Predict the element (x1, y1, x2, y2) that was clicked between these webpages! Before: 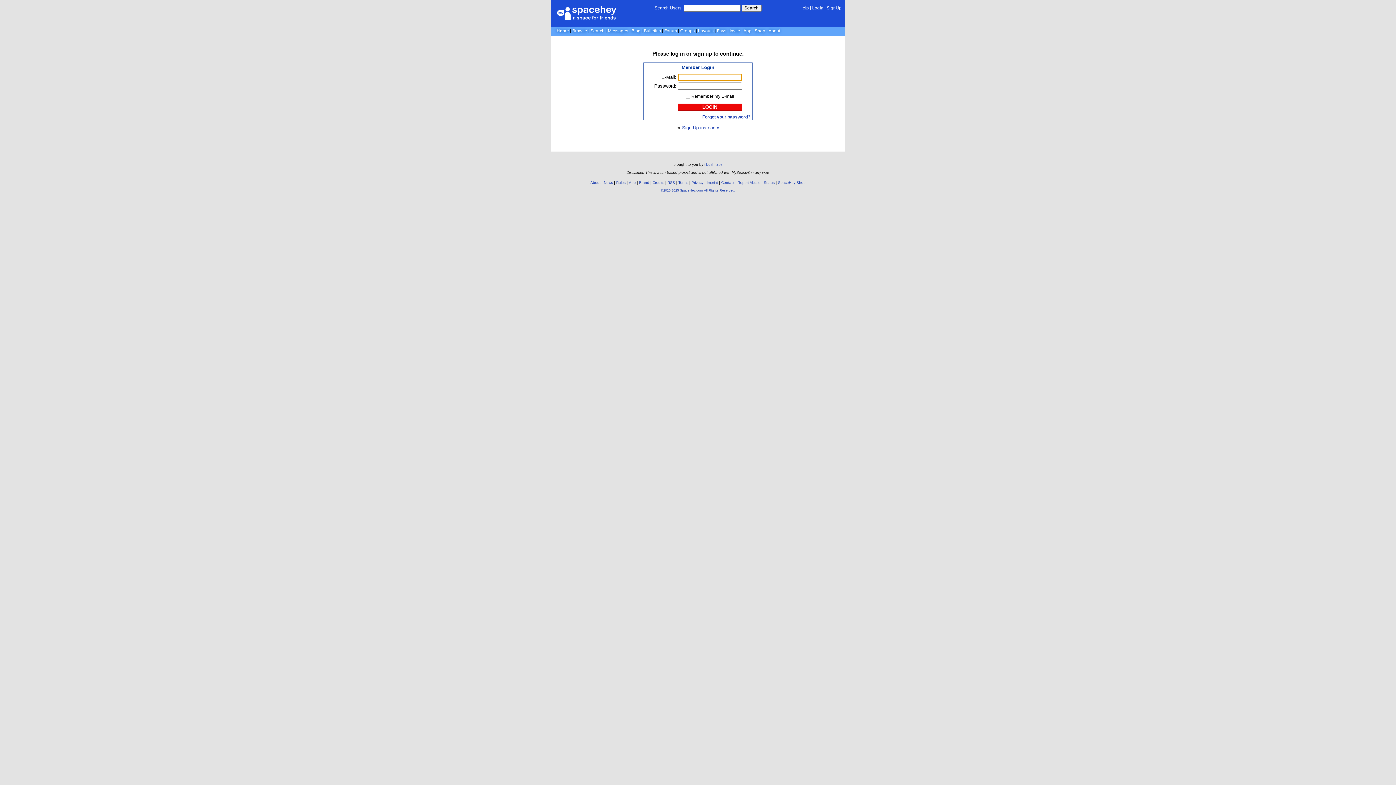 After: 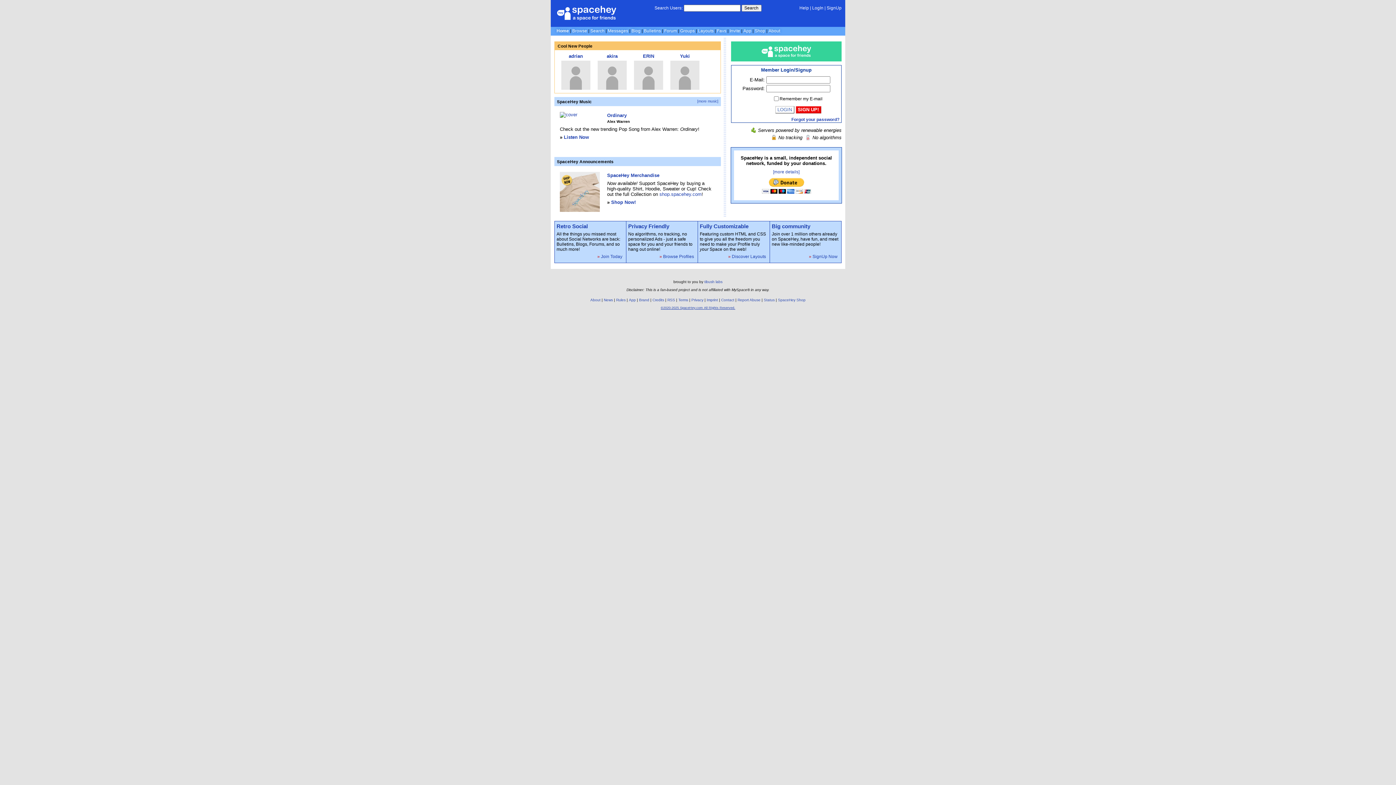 Action: bbox: (554, 16, 616, 21)